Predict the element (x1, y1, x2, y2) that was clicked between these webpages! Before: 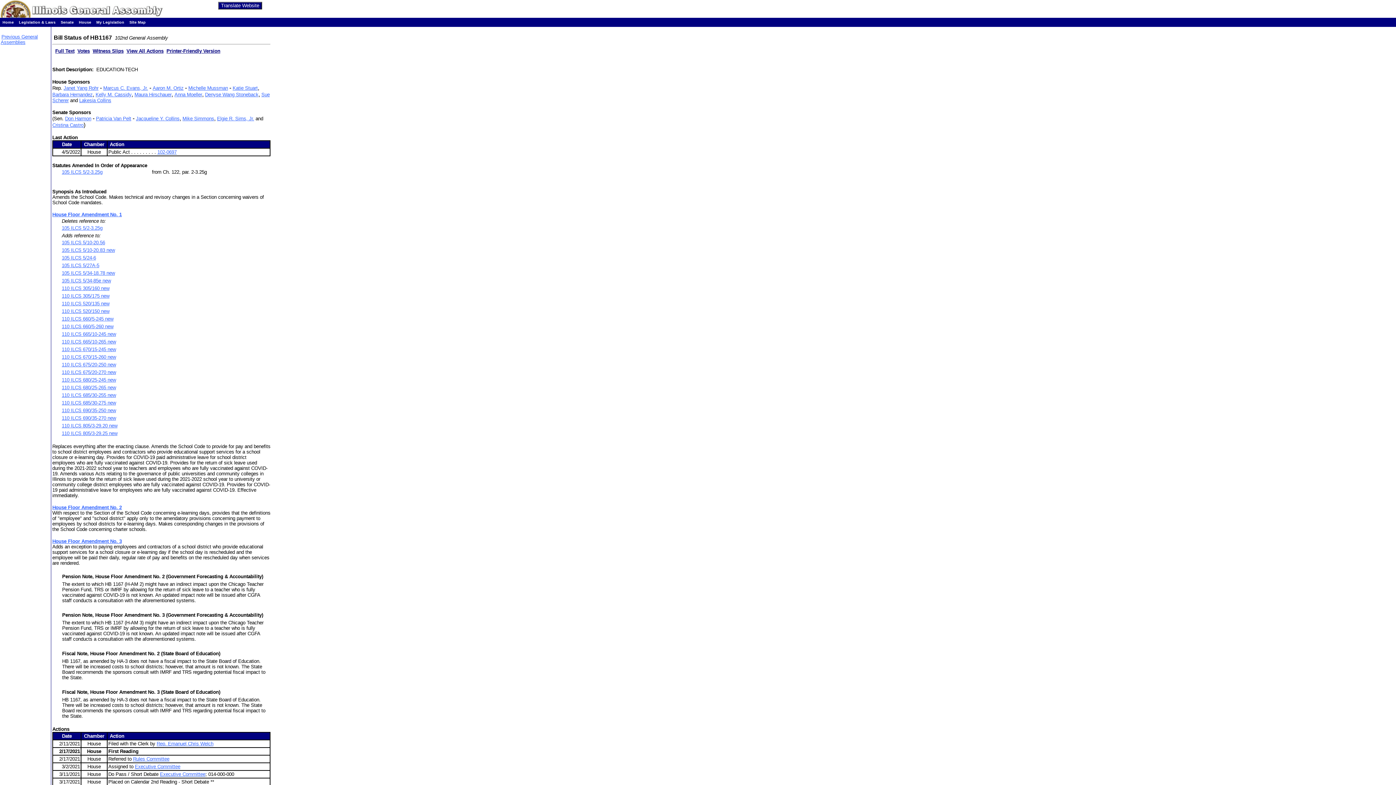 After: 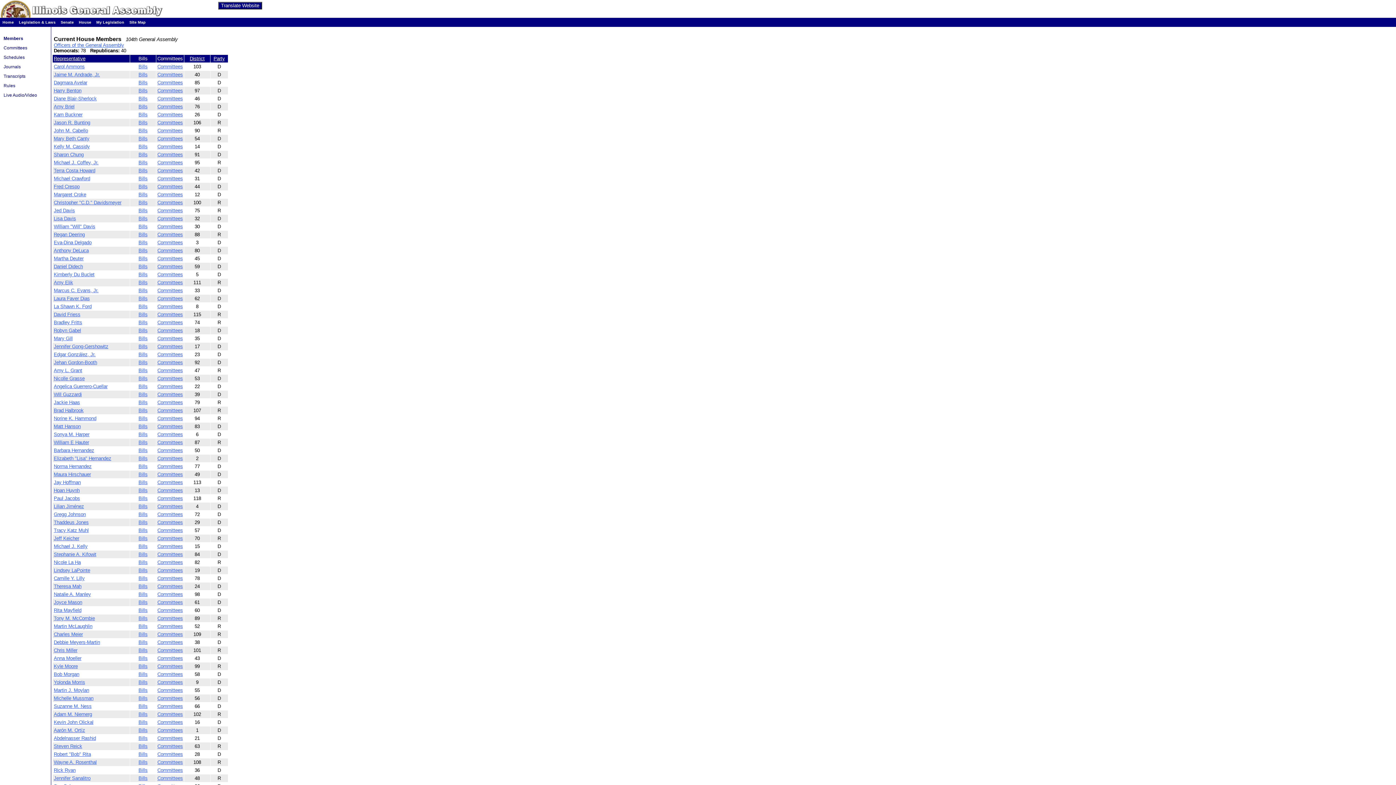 Action: bbox: (78, 20, 91, 24) label: House